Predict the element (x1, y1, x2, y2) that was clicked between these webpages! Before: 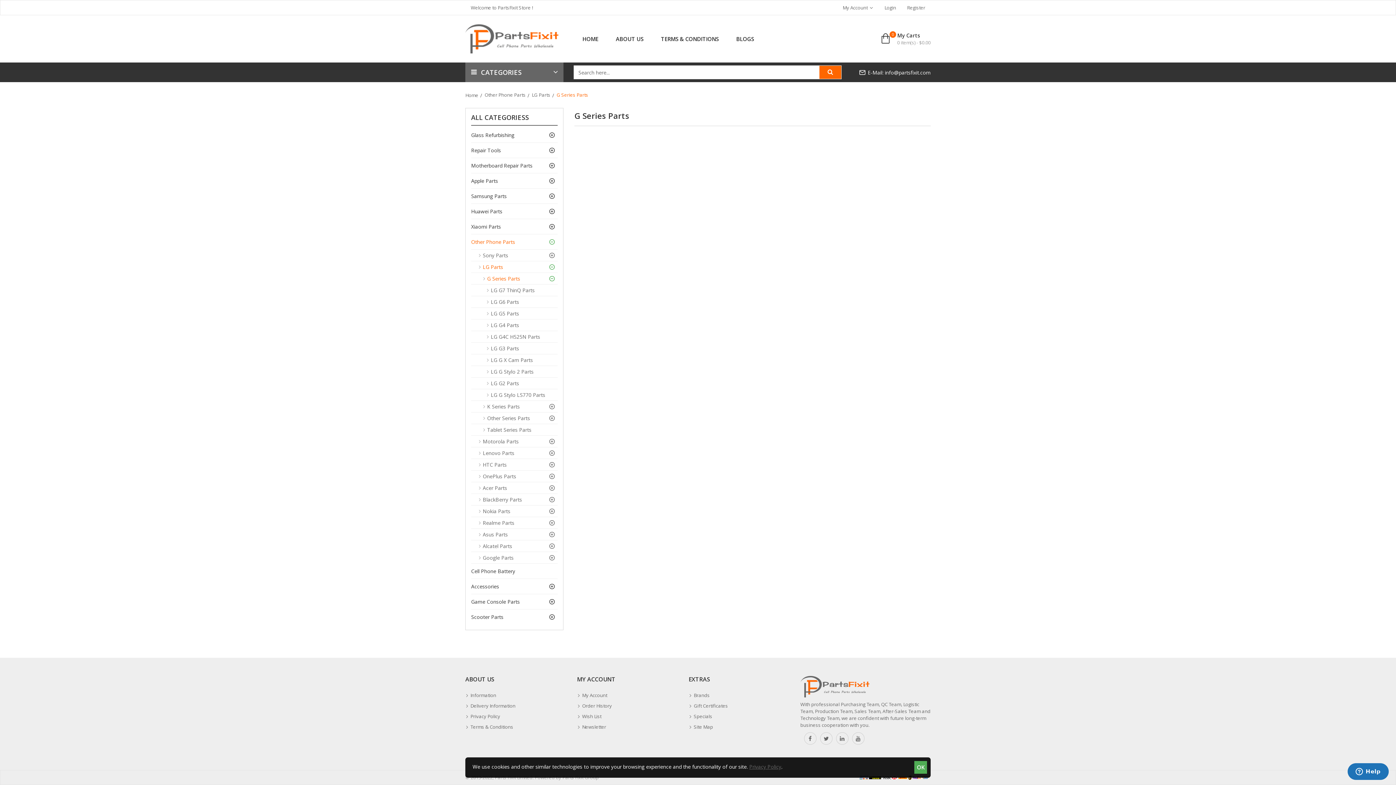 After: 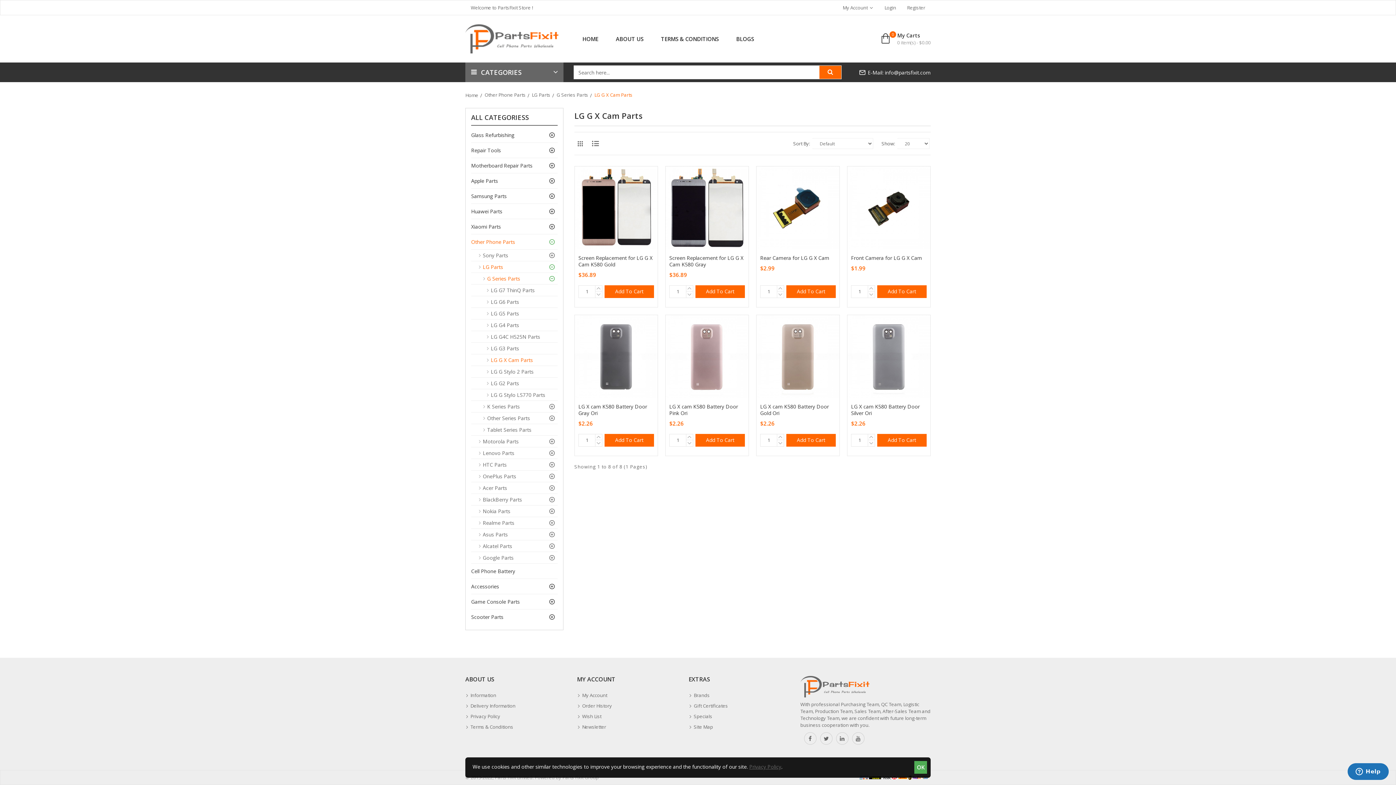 Action: label: LG G X Cam Parts bbox: (471, 354, 557, 365)